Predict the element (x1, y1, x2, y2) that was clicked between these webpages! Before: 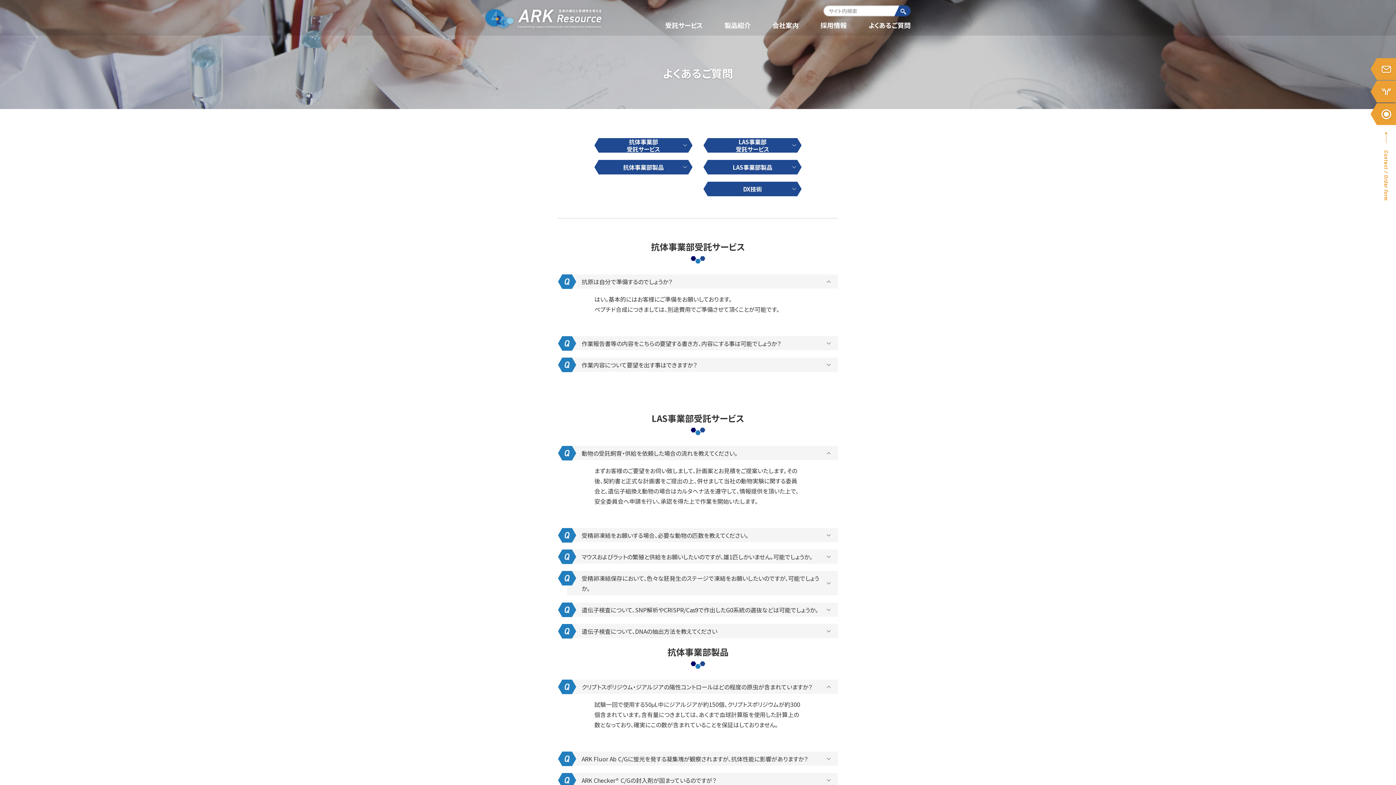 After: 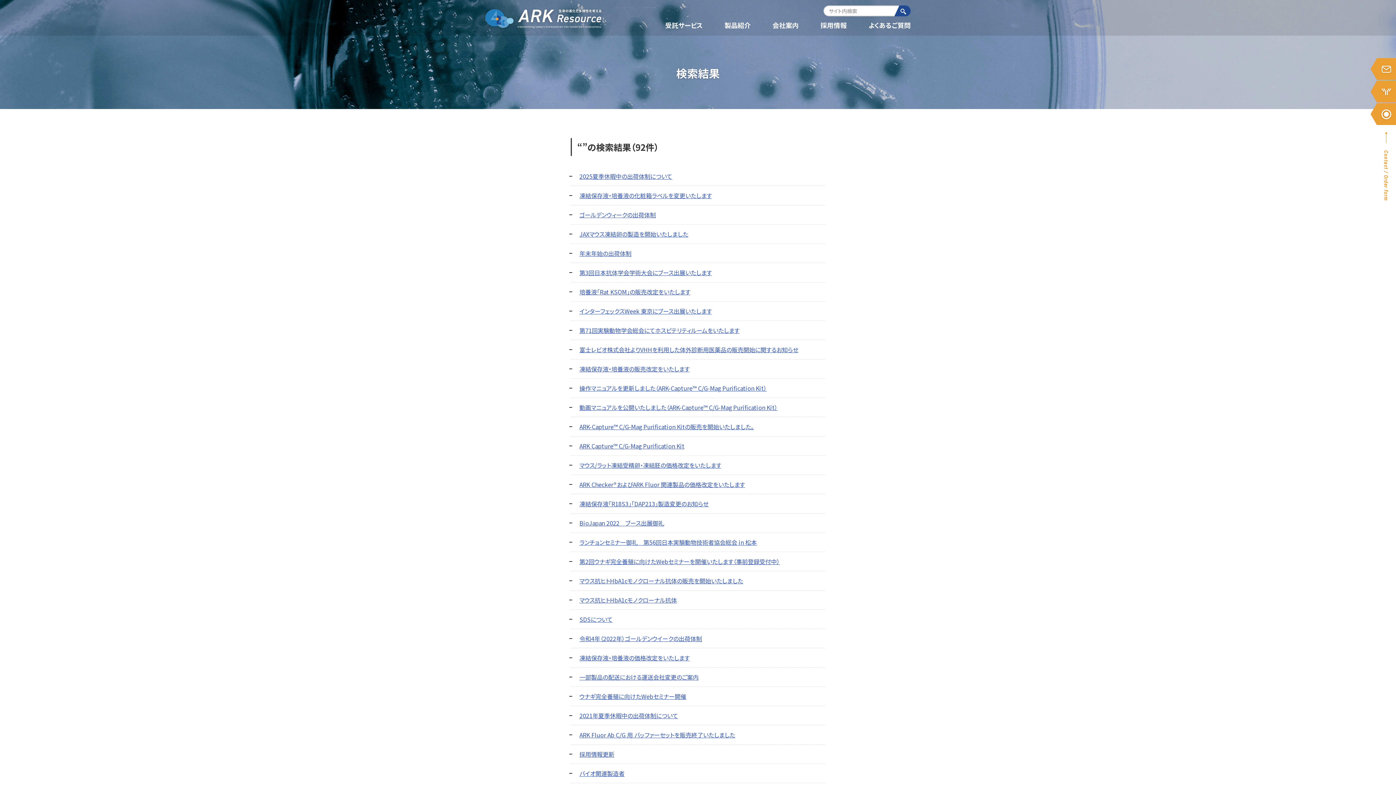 Action: label: 検索 bbox: (894, 5, 910, 16)